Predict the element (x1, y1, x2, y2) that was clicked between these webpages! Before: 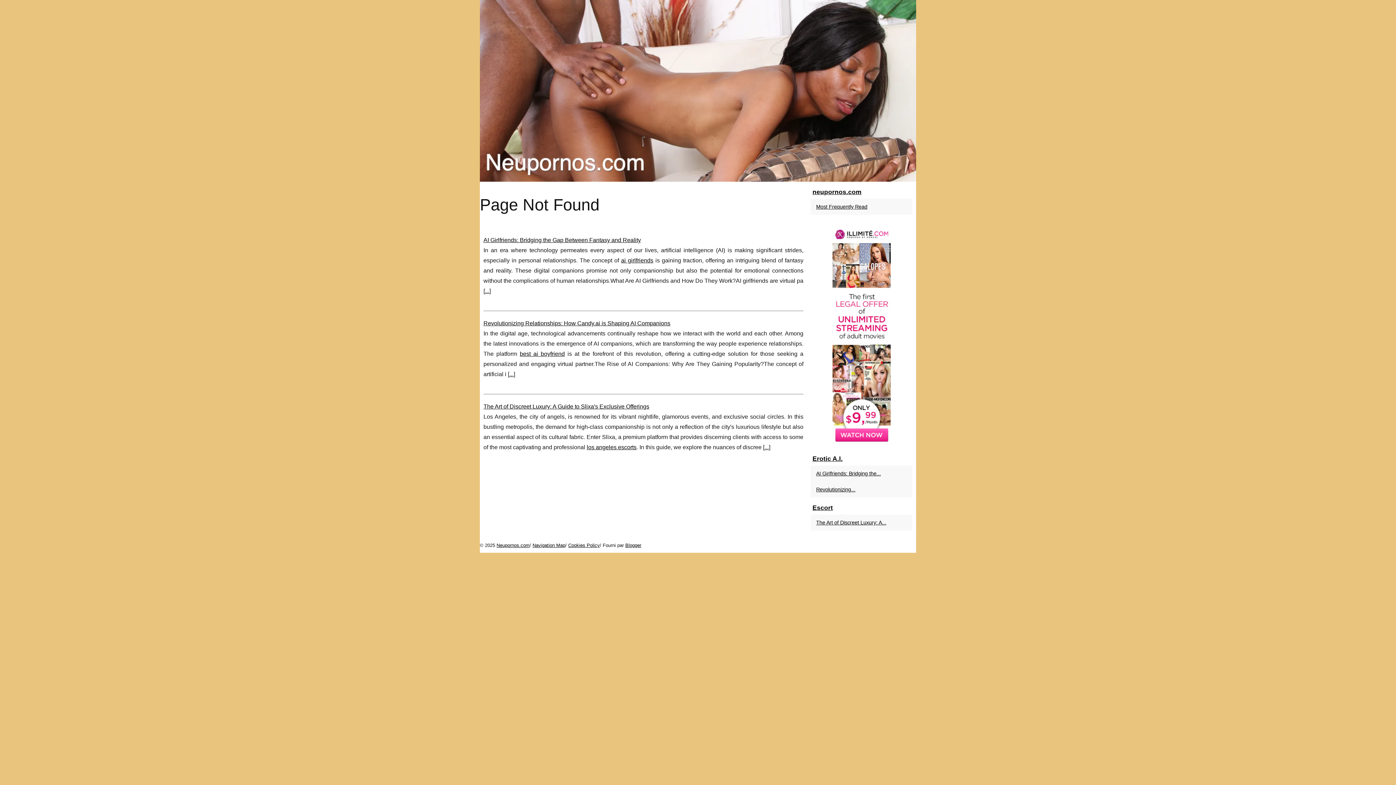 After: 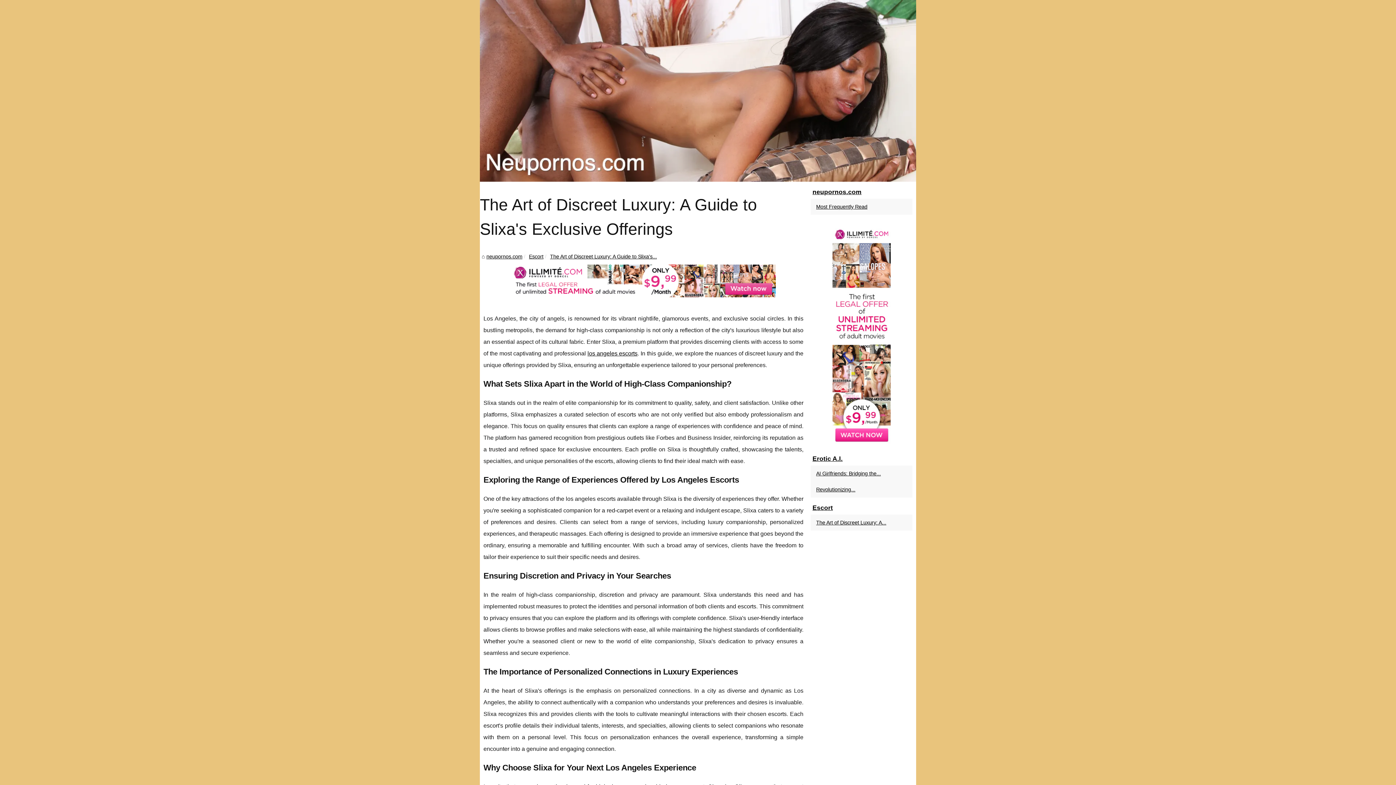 Action: bbox: (483, 403, 649, 409) label: The Art of Discreet Luxury: A Guide to Slixa's Exclusive Offerings